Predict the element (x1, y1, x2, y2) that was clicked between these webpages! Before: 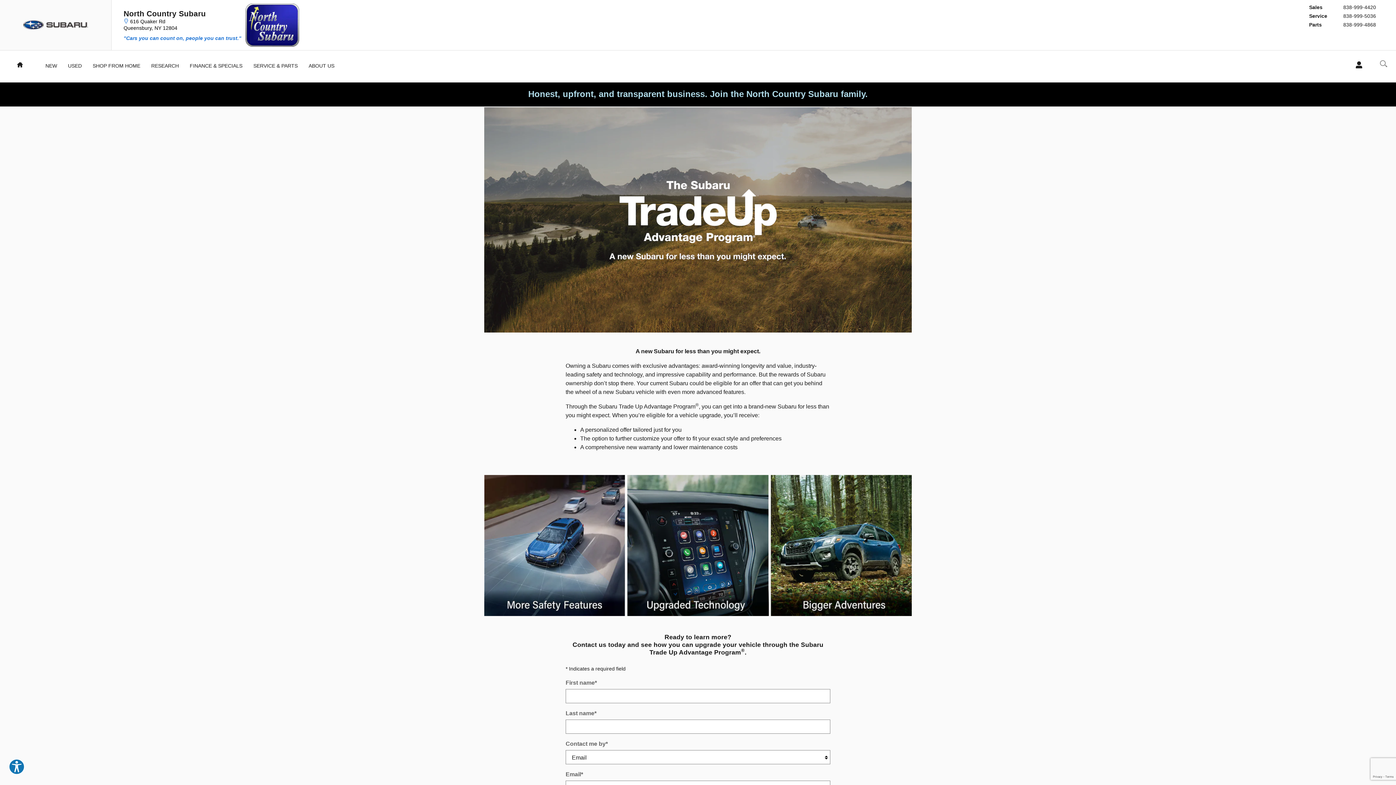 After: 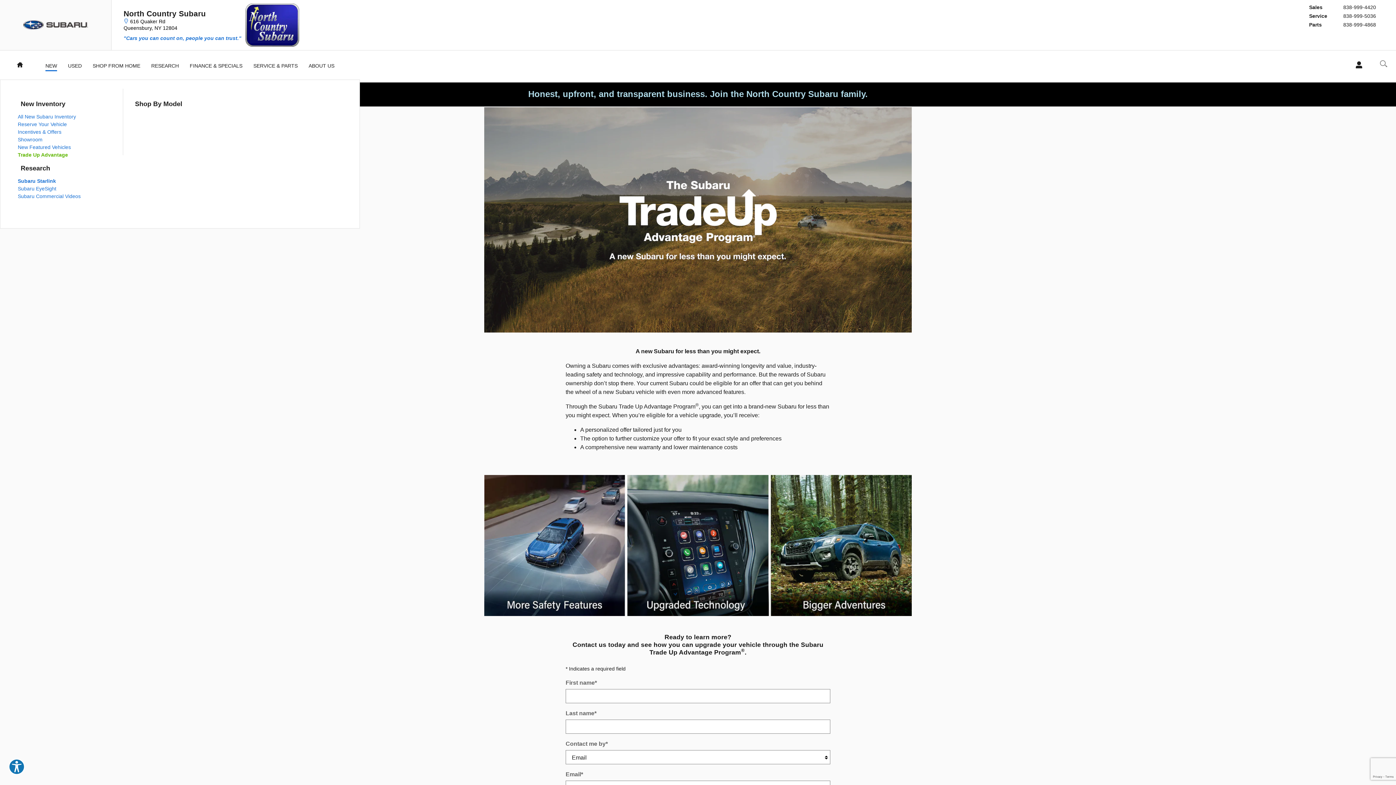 Action: bbox: (45, 57, 57, 71) label: NEW